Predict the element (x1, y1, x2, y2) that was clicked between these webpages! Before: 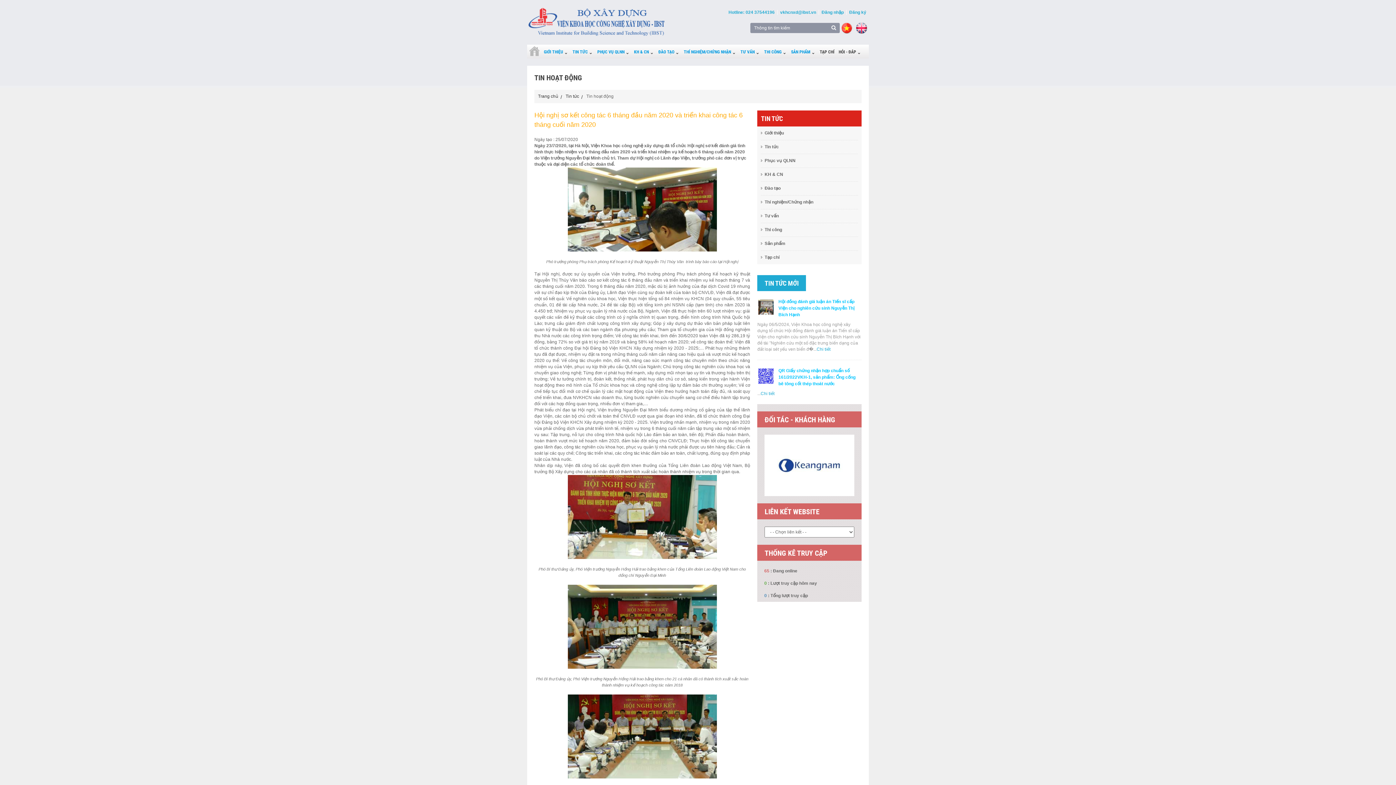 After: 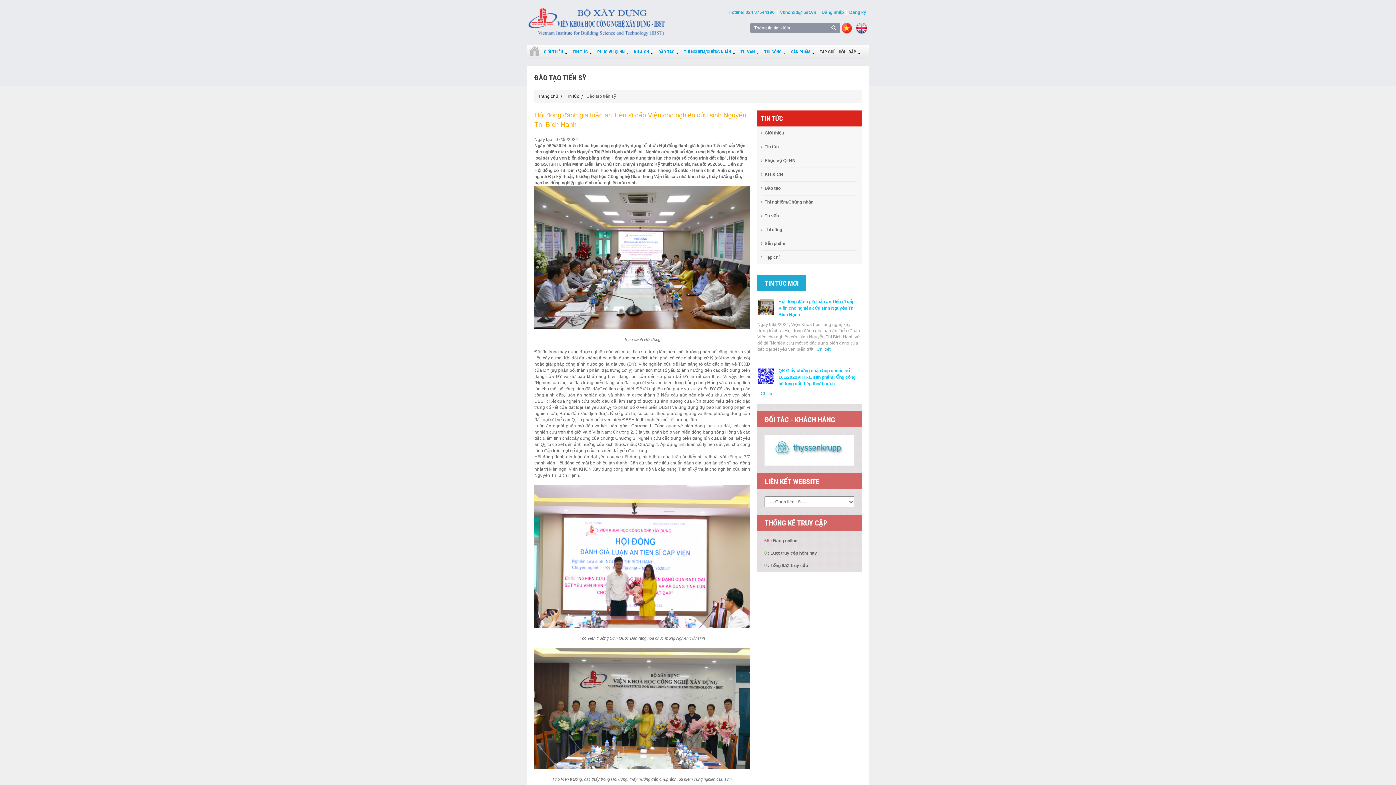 Action: bbox: (816, 346, 830, 351) label: Chi tiết